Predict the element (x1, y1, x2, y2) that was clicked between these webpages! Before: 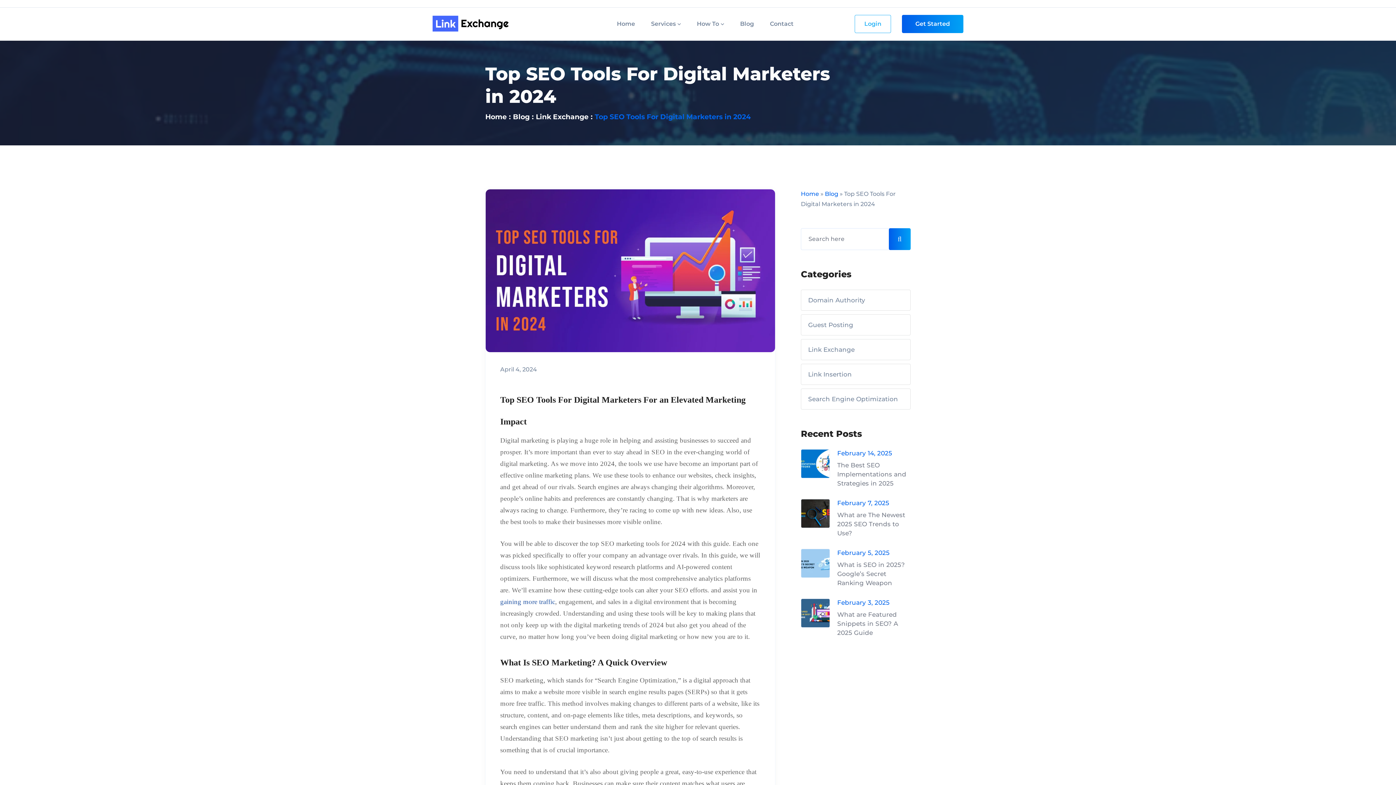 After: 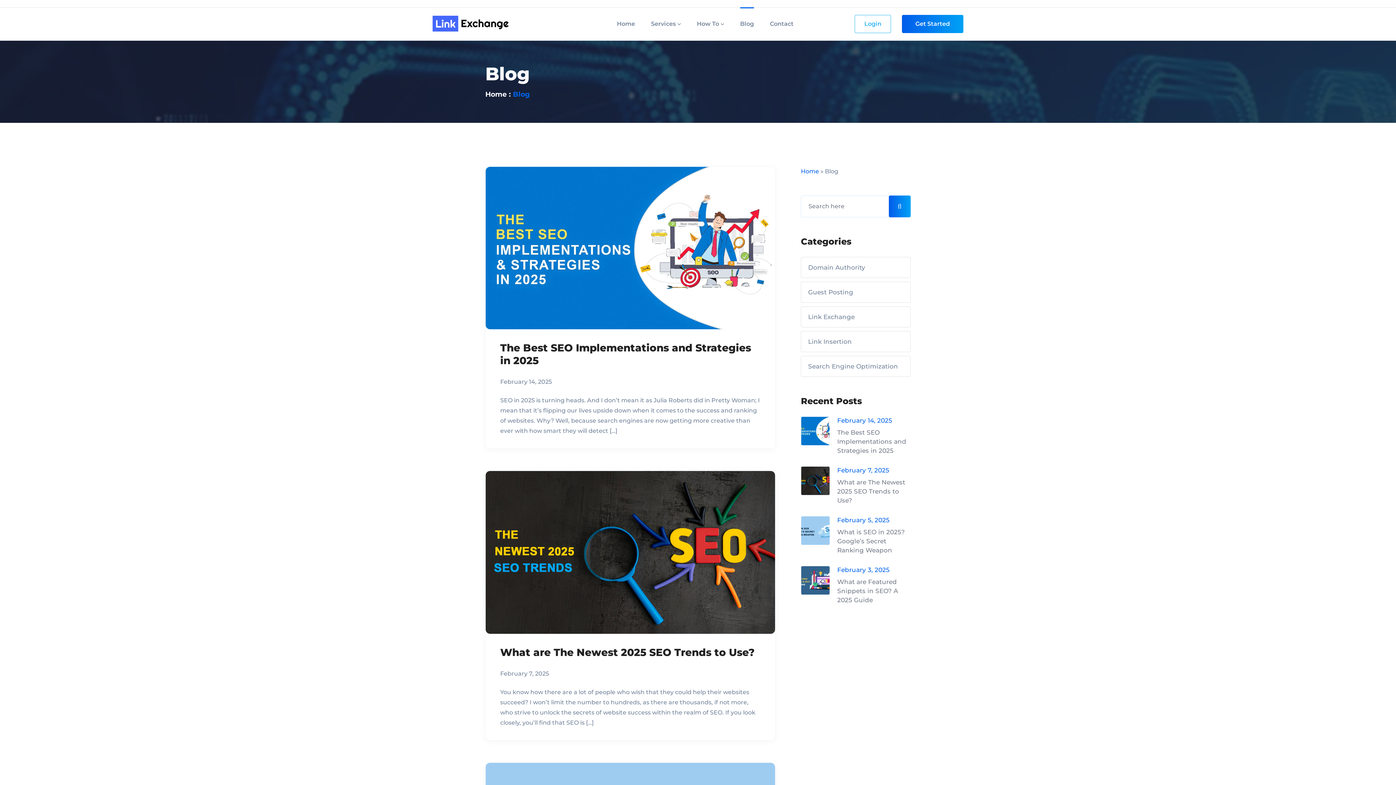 Action: bbox: (825, 190, 838, 197) label: Blog